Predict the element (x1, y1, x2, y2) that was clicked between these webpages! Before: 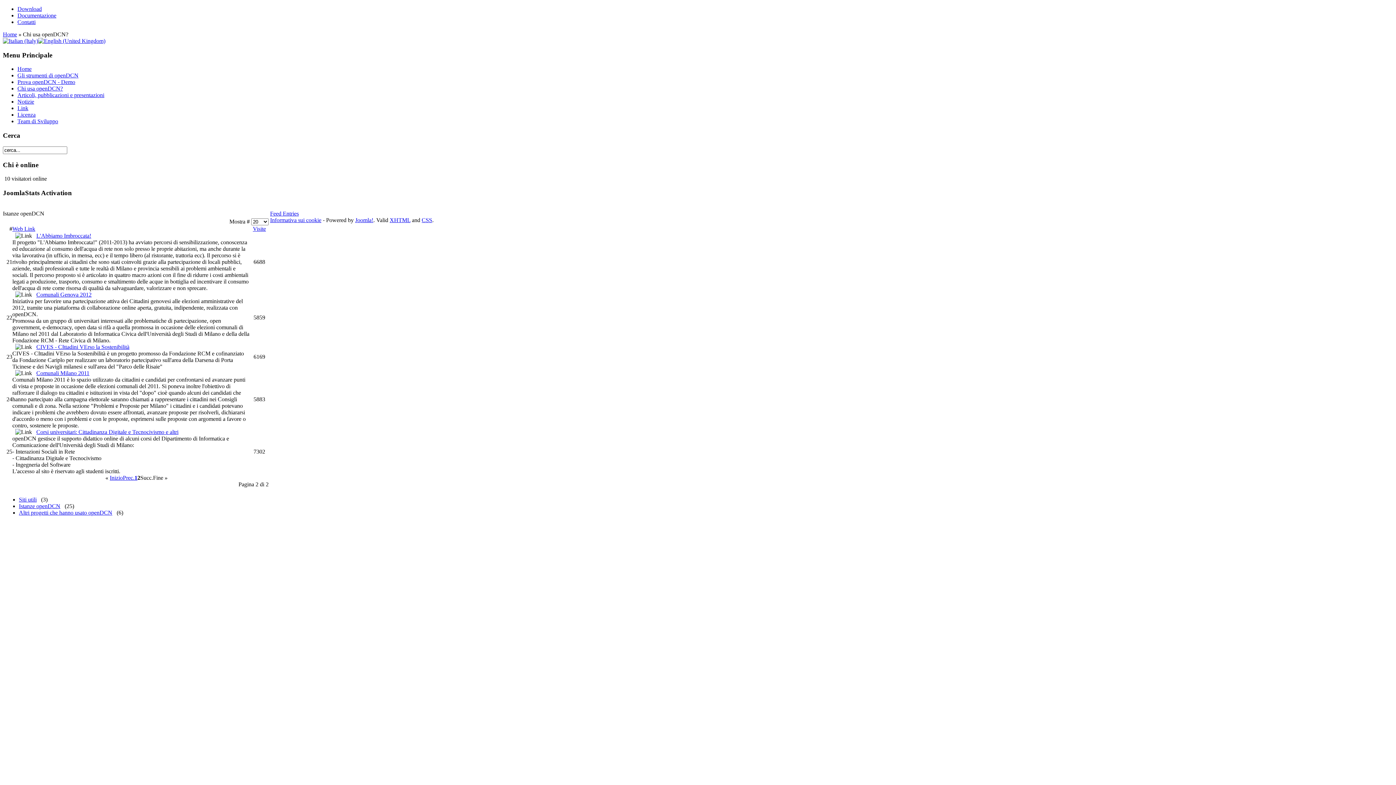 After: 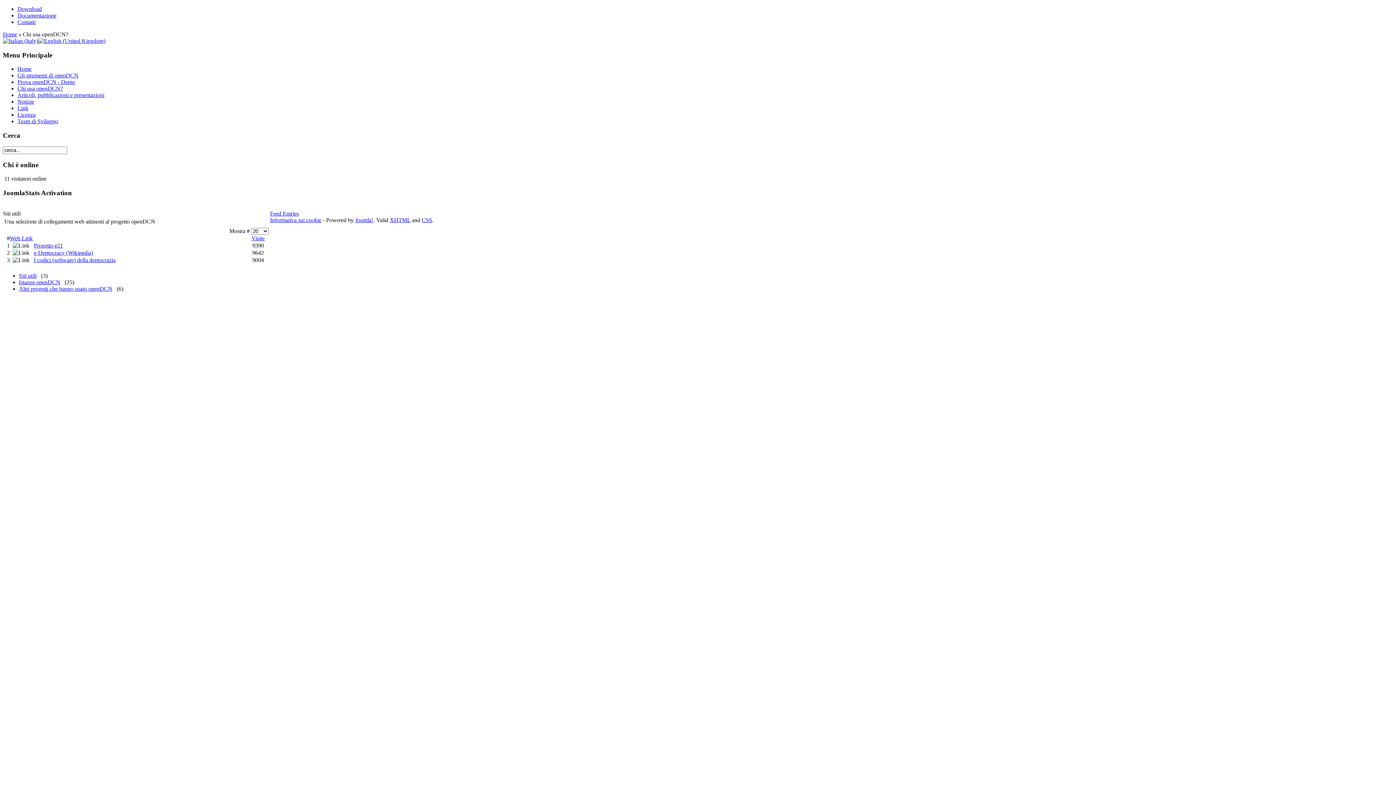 Action: label: Siti utili bbox: (18, 496, 36, 502)